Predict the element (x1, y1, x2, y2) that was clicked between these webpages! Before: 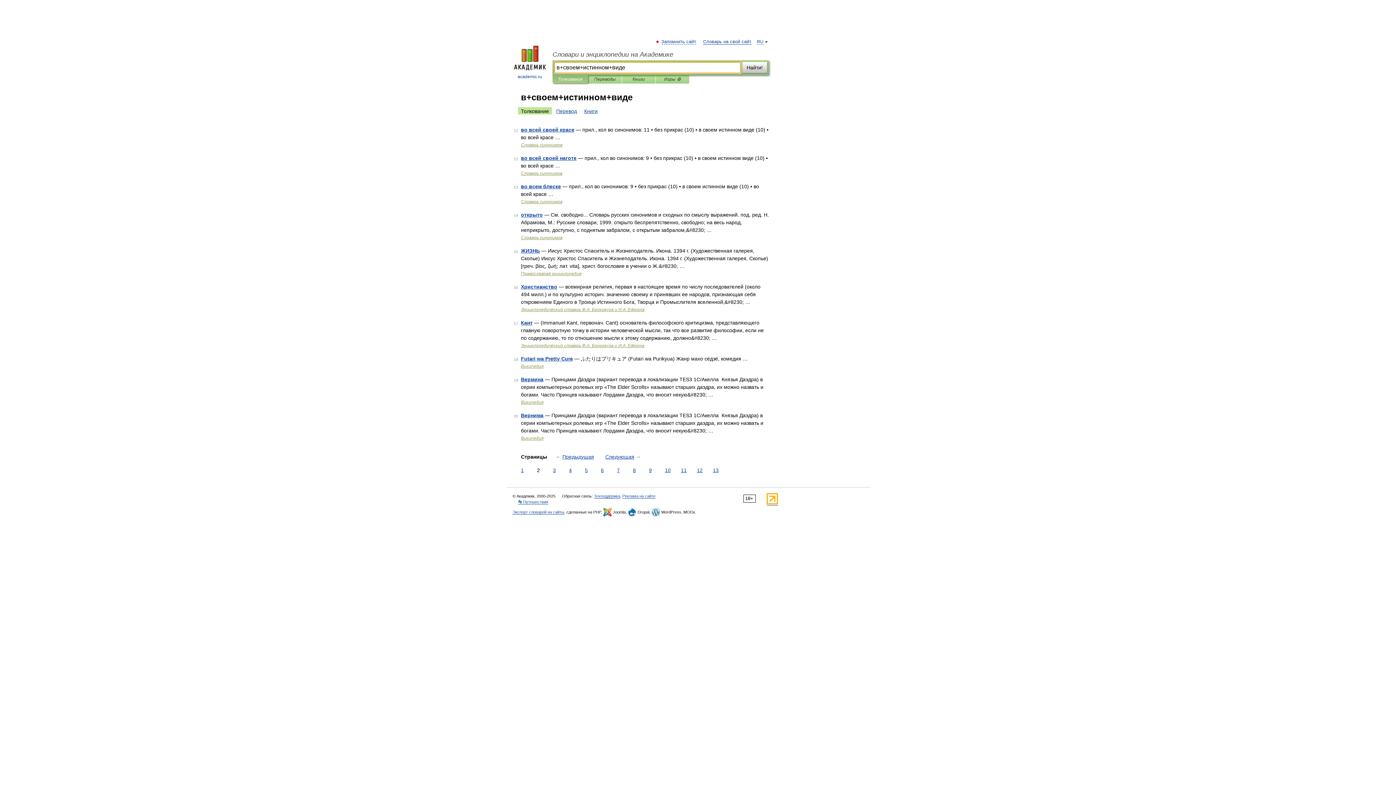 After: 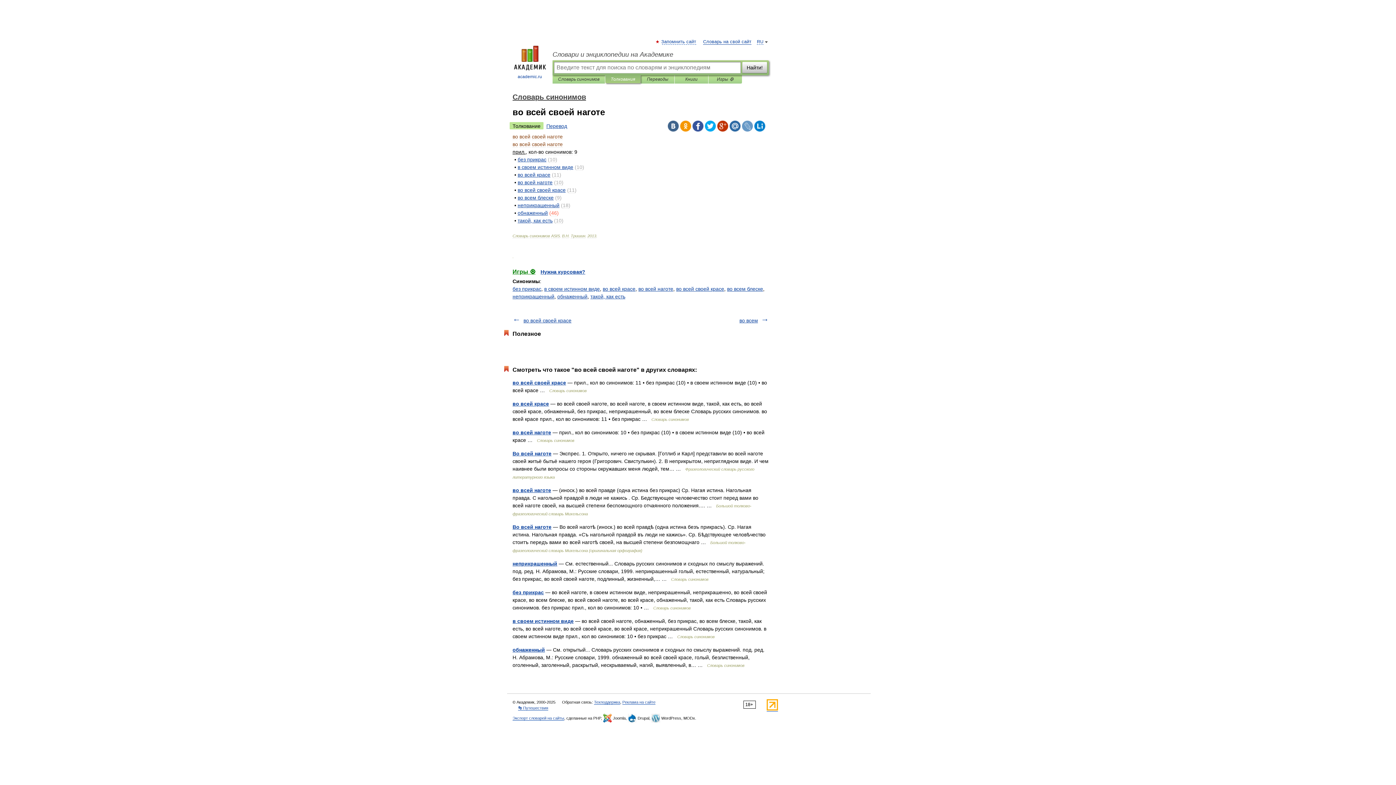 Action: label: во всей своей наготе bbox: (521, 155, 576, 161)